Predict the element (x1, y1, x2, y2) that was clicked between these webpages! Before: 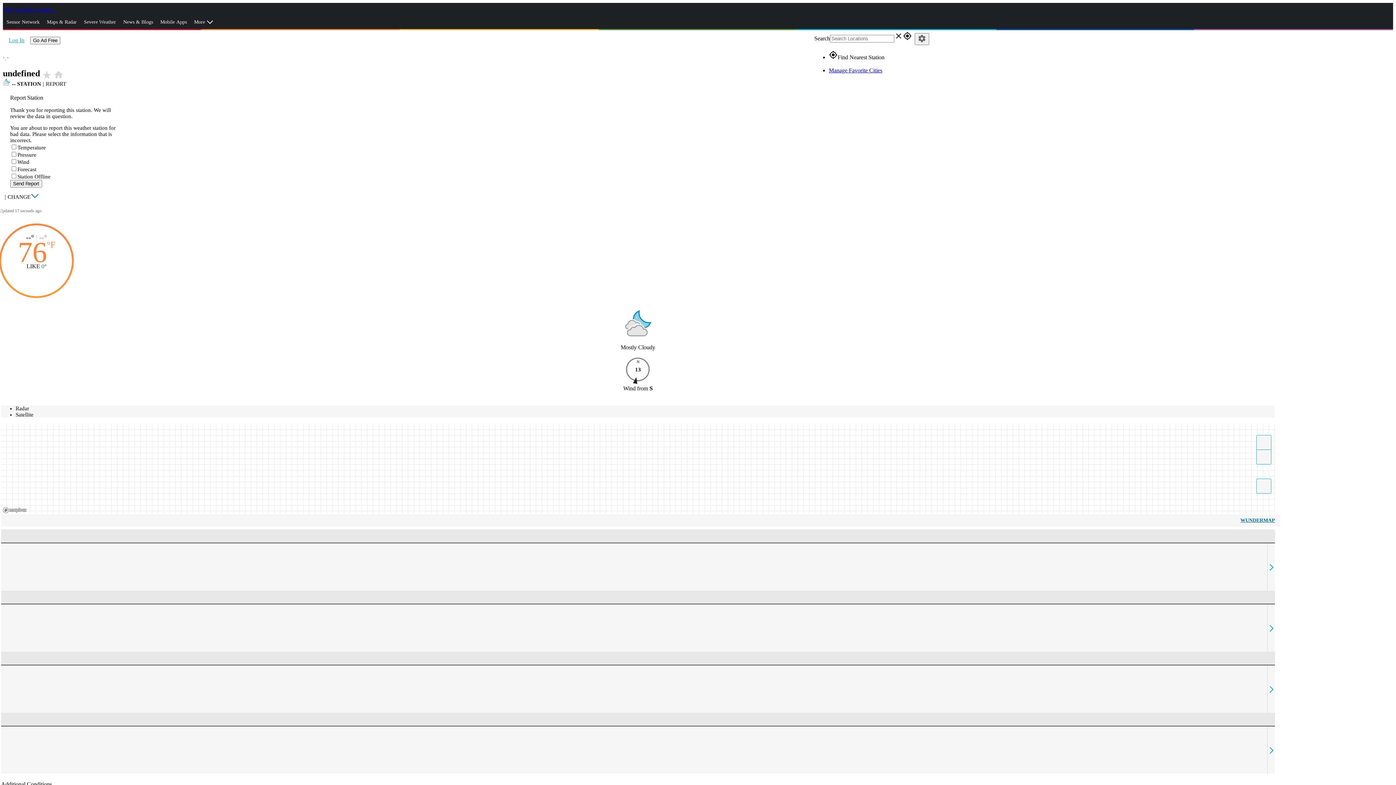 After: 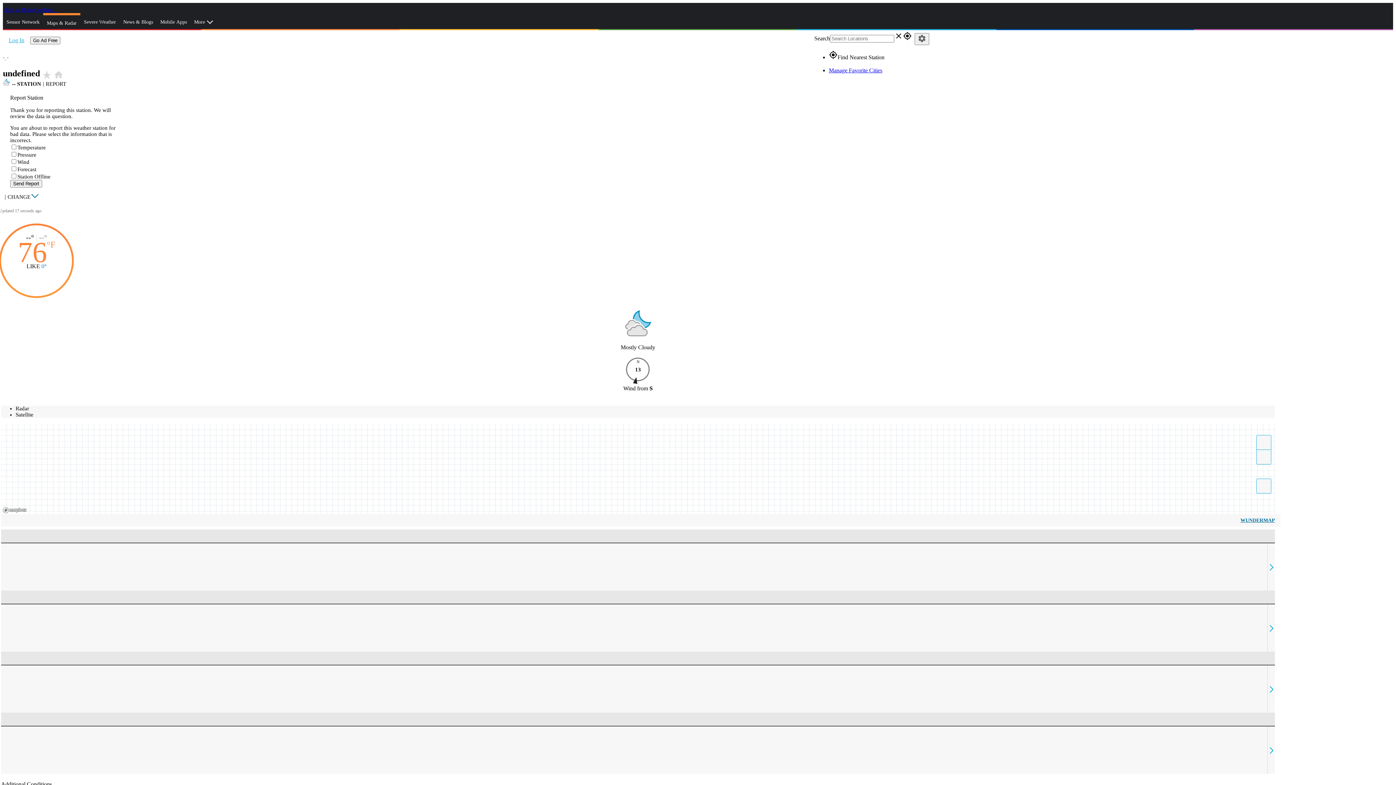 Action: bbox: (43, 13, 80, 31) label: Maps & Radar